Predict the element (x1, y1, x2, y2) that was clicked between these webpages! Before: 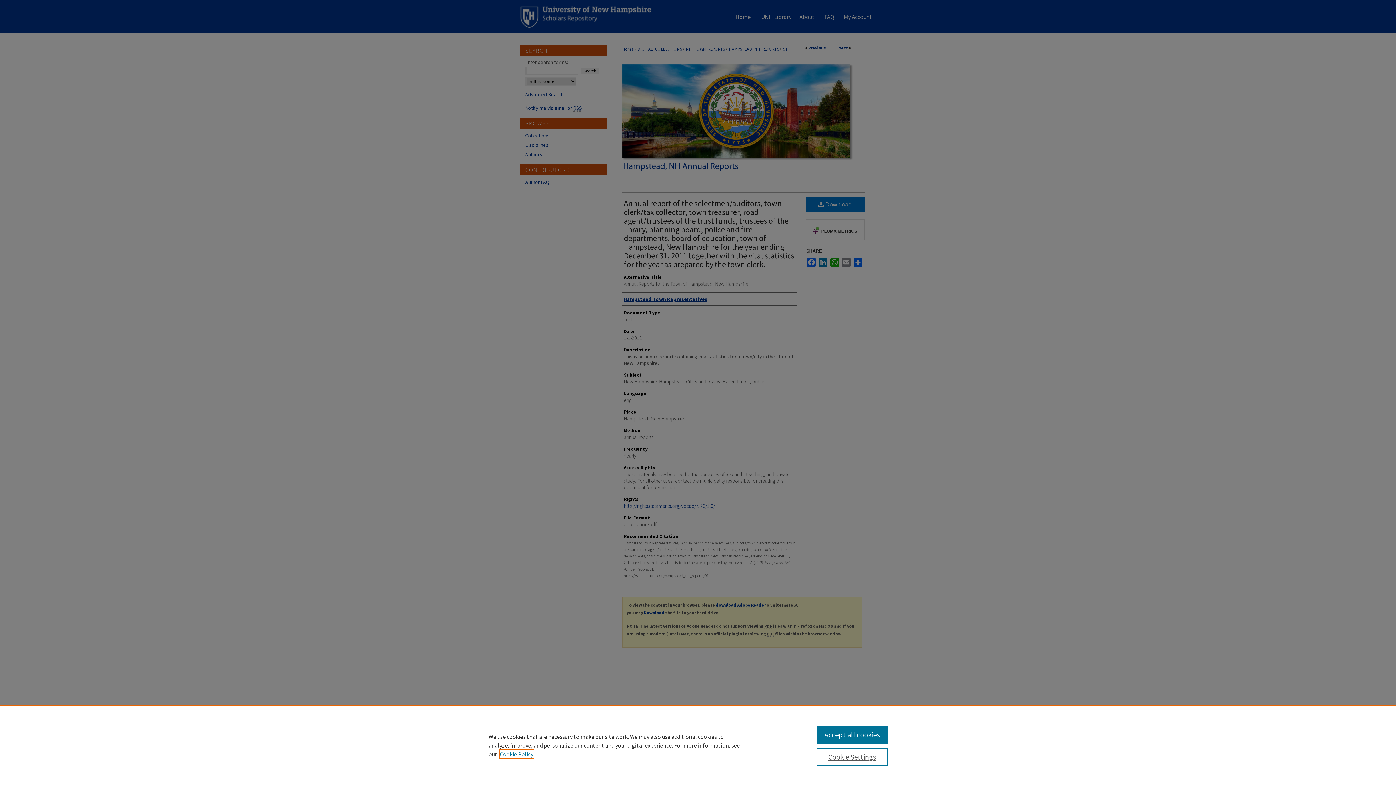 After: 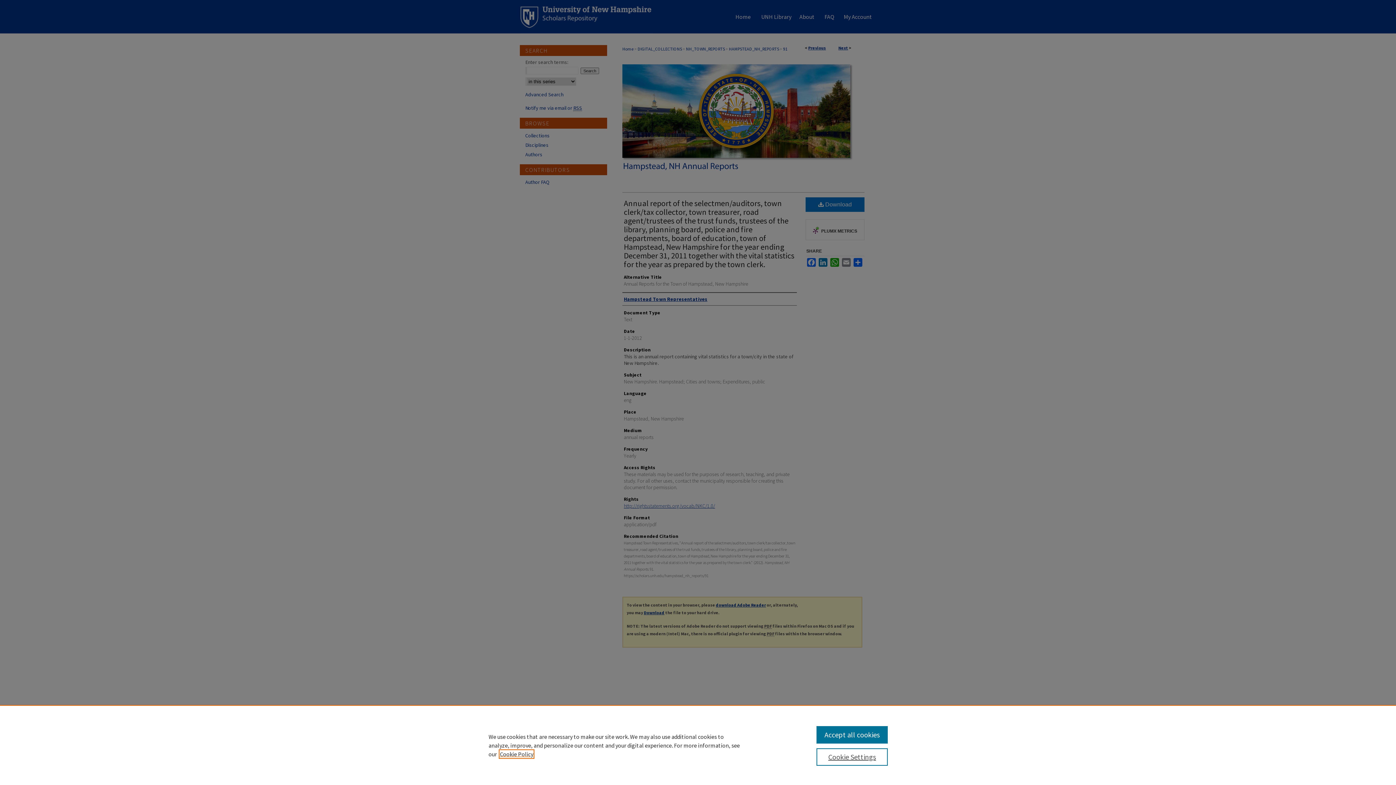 Action: label: , opens in a new tab bbox: (500, 750, 533, 758)